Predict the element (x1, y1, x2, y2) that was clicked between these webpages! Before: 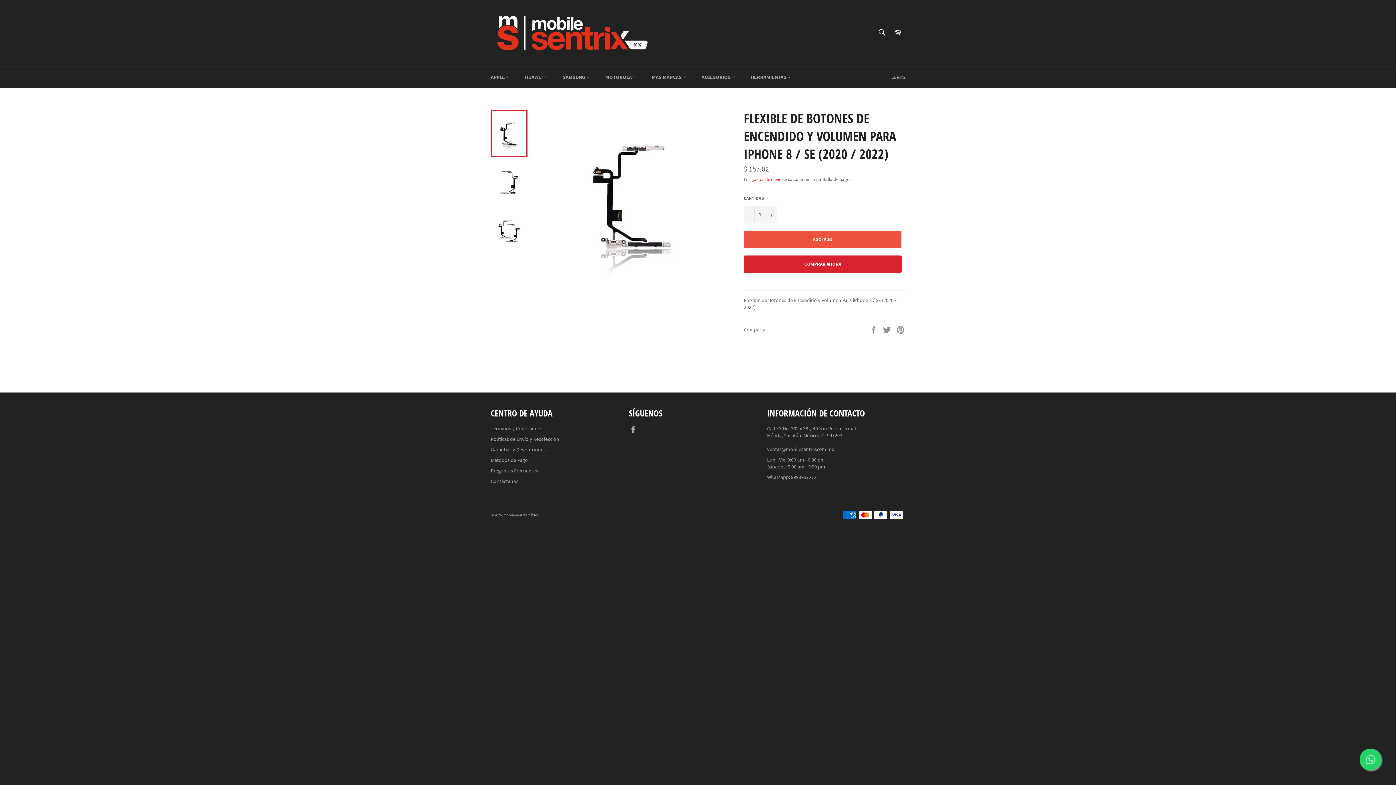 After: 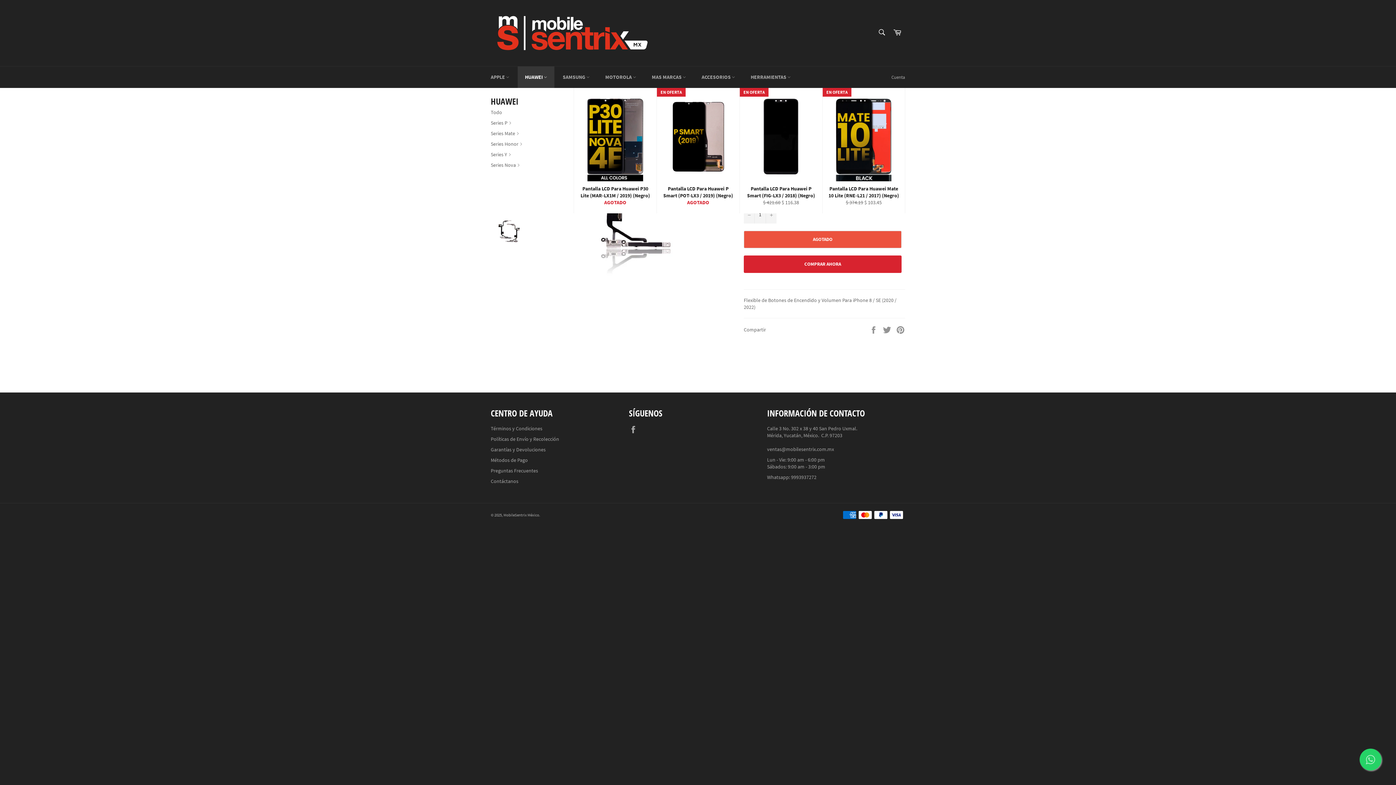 Action: label: HUAWEI  bbox: (517, 66, 554, 88)